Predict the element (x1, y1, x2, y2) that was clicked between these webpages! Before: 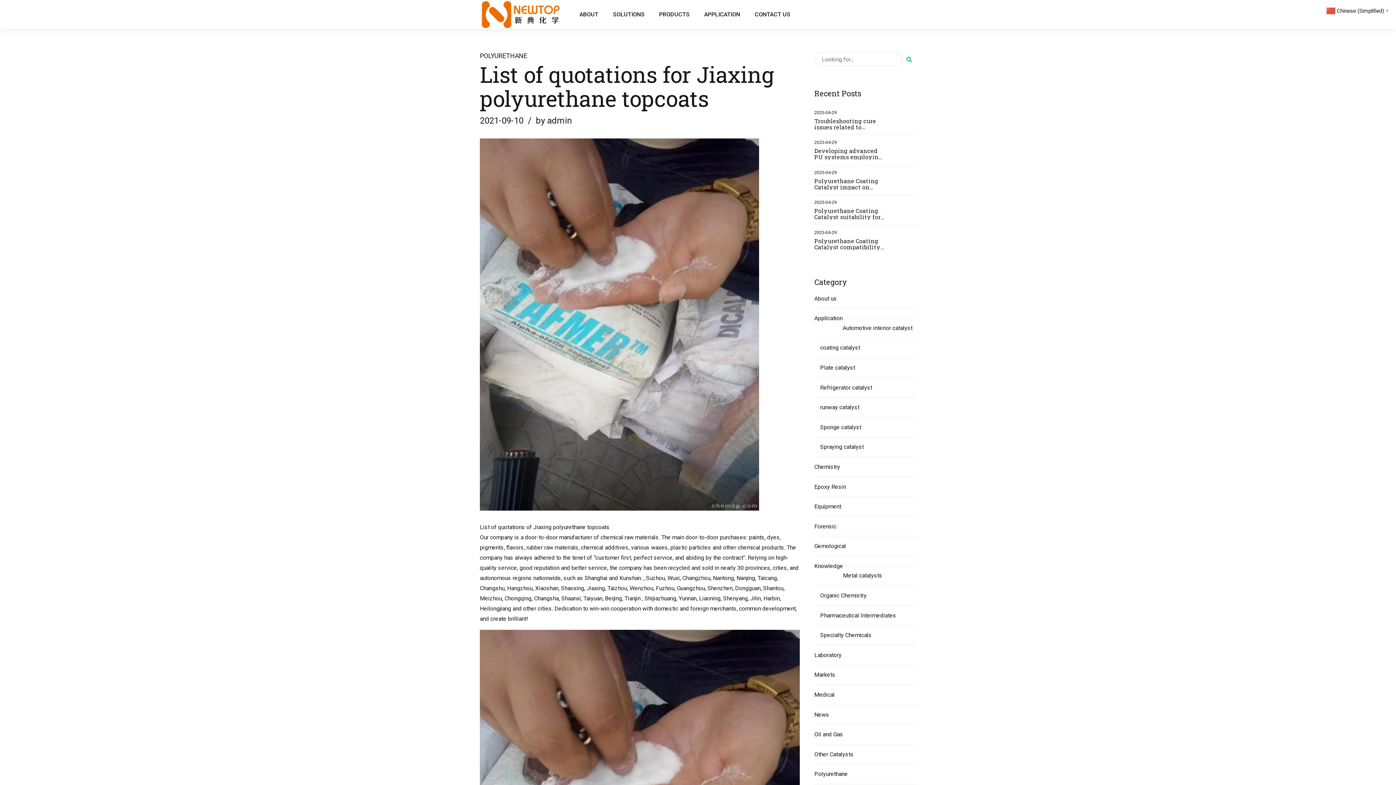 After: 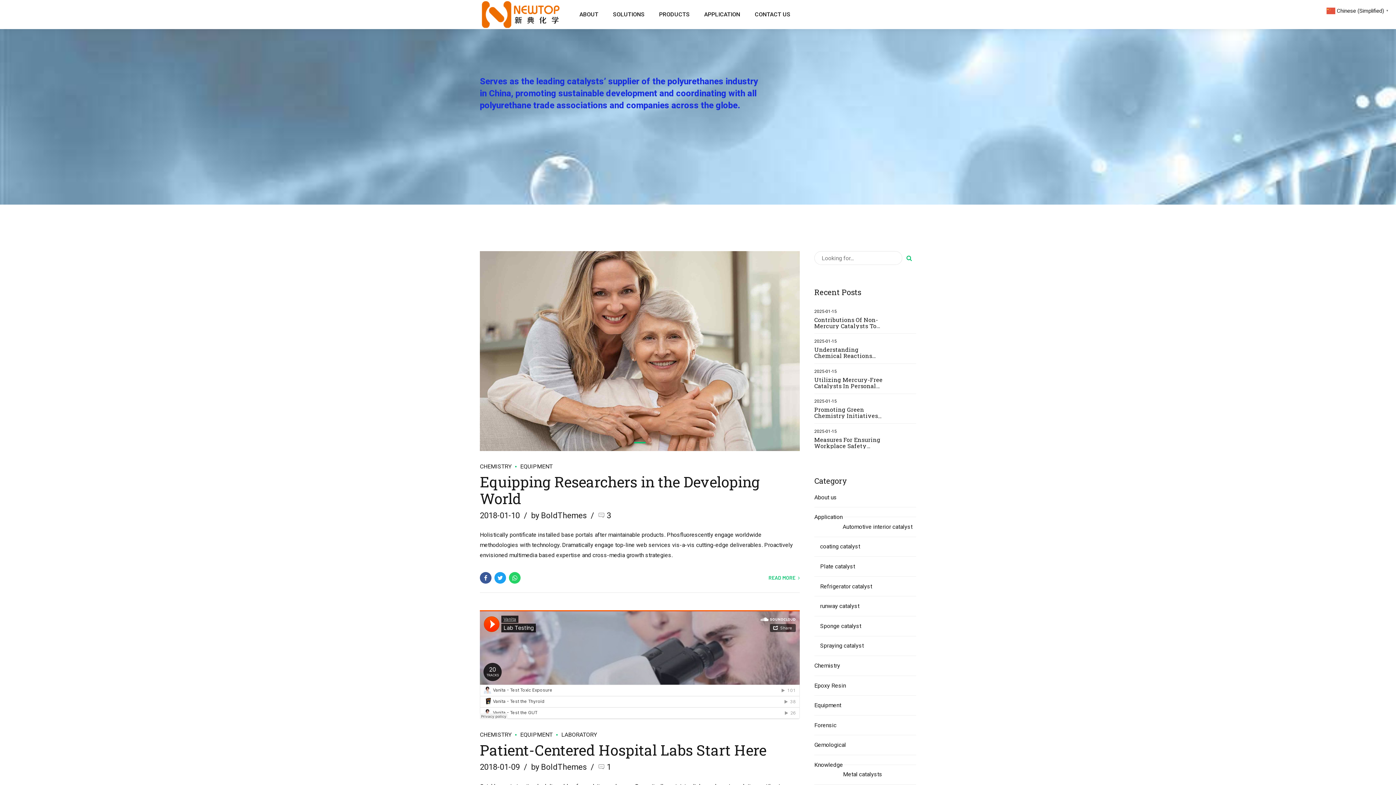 Action: label: Chemistry bbox: (814, 462, 840, 472)